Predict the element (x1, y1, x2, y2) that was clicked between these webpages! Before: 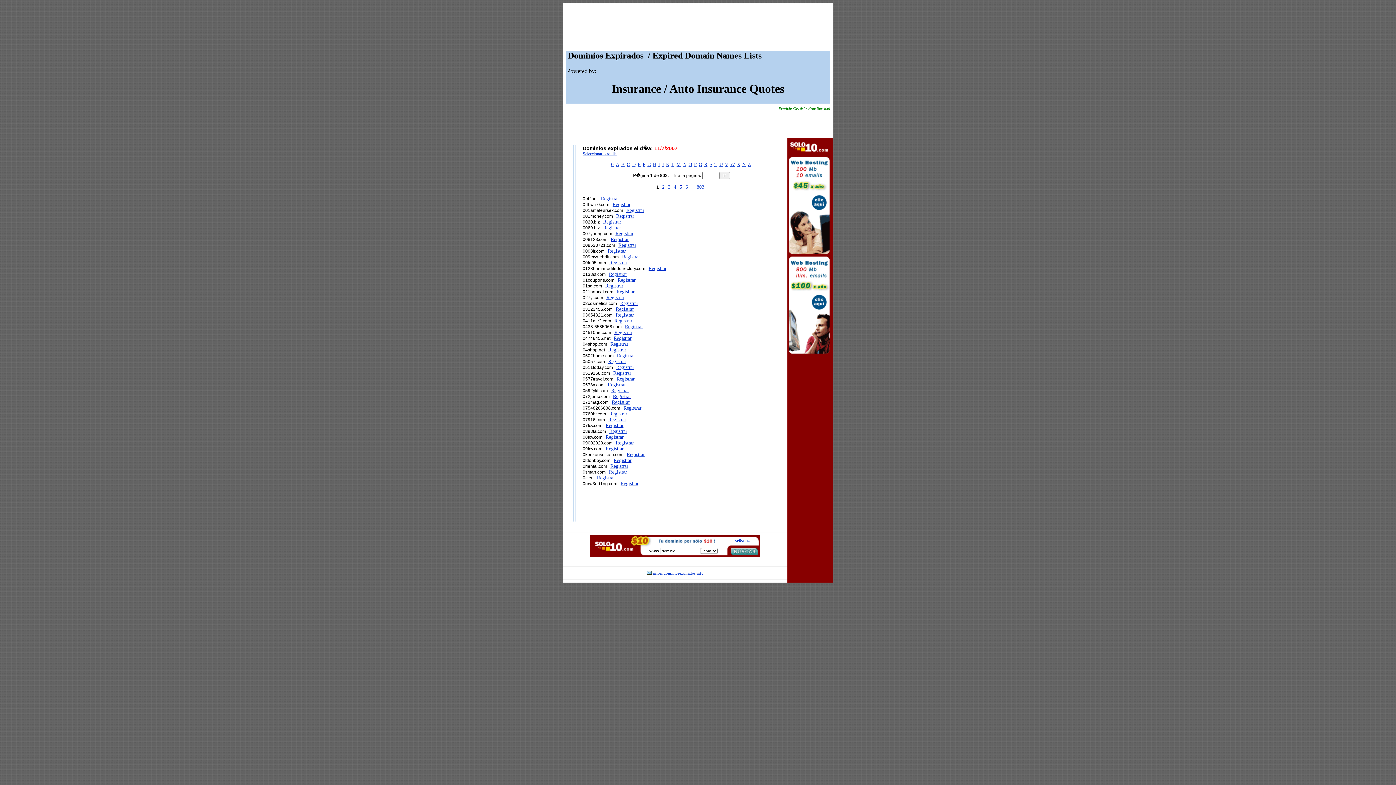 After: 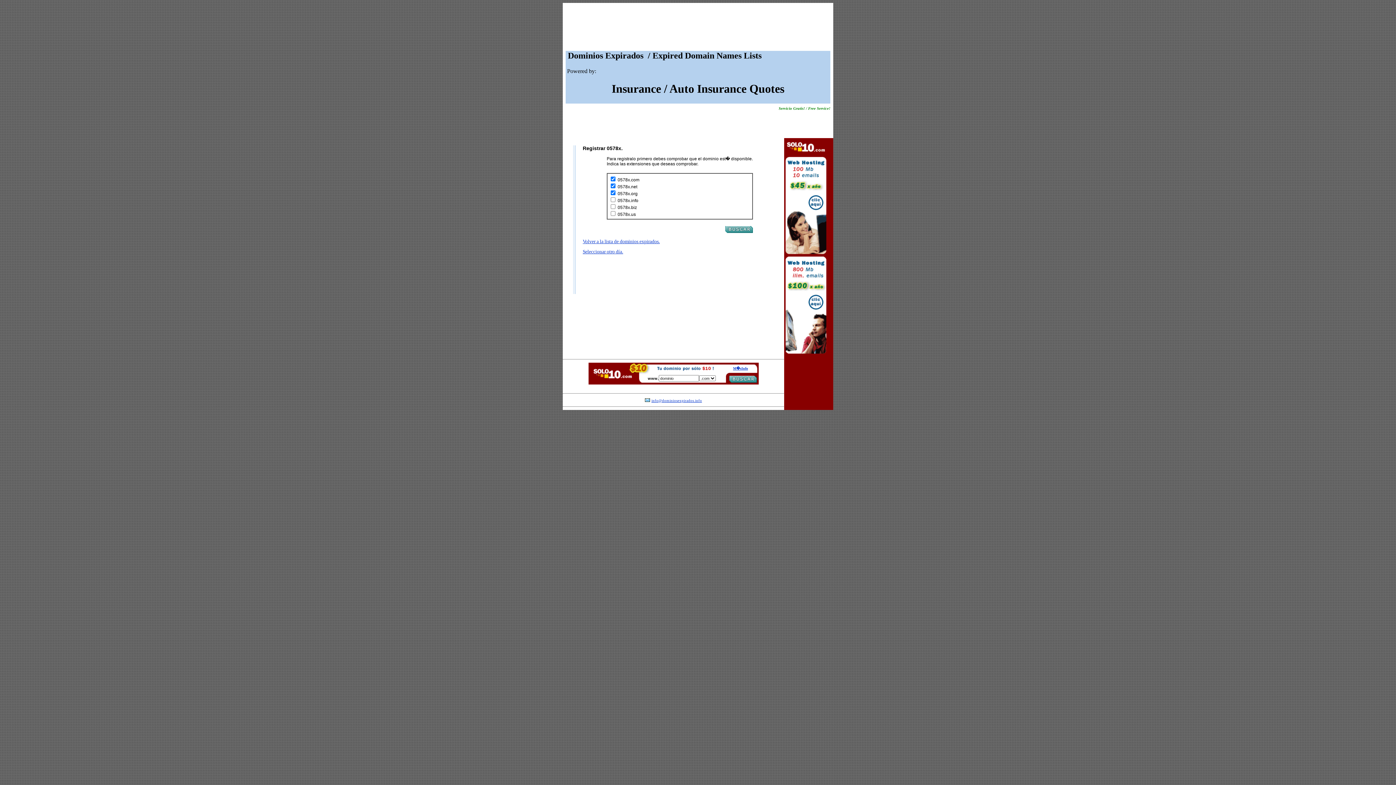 Action: bbox: (608, 382, 625, 387) label: Registrar